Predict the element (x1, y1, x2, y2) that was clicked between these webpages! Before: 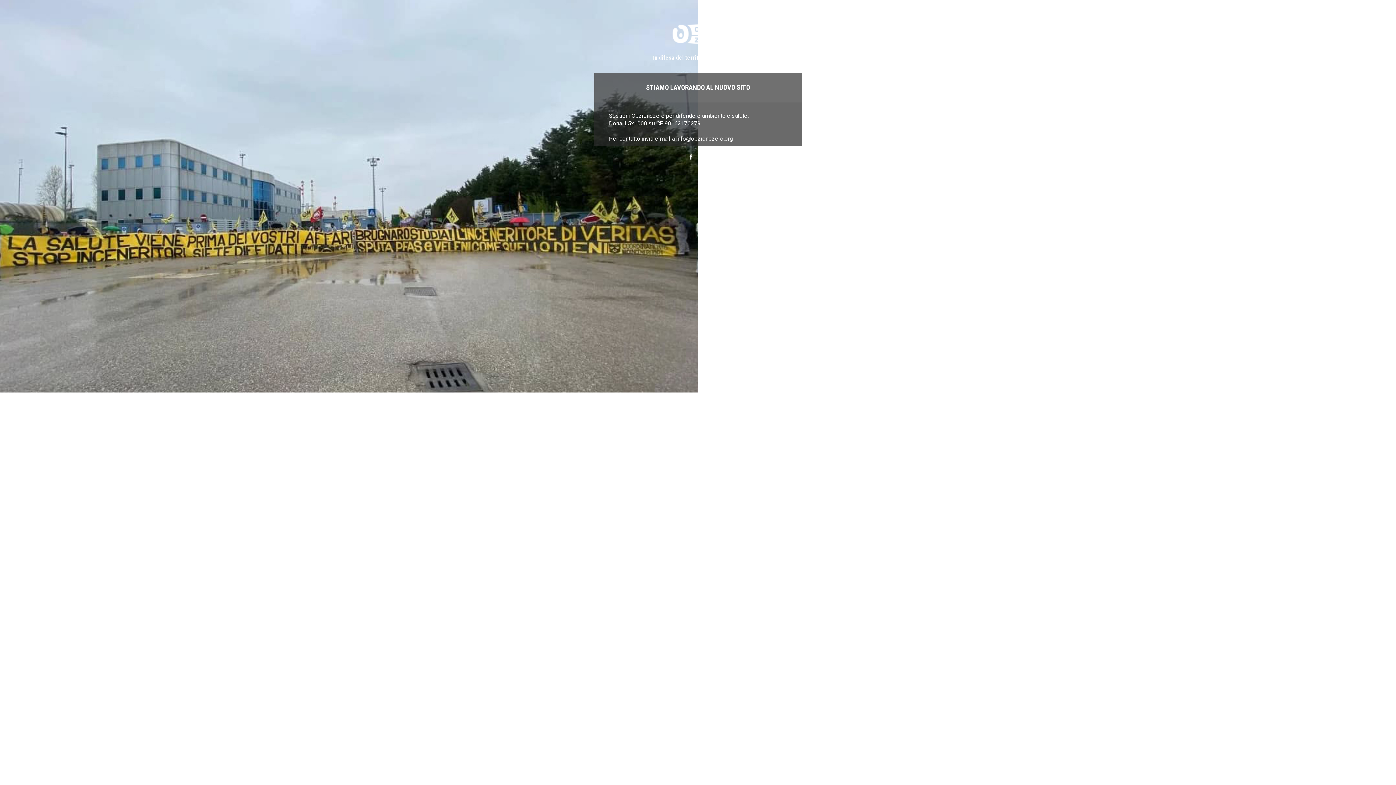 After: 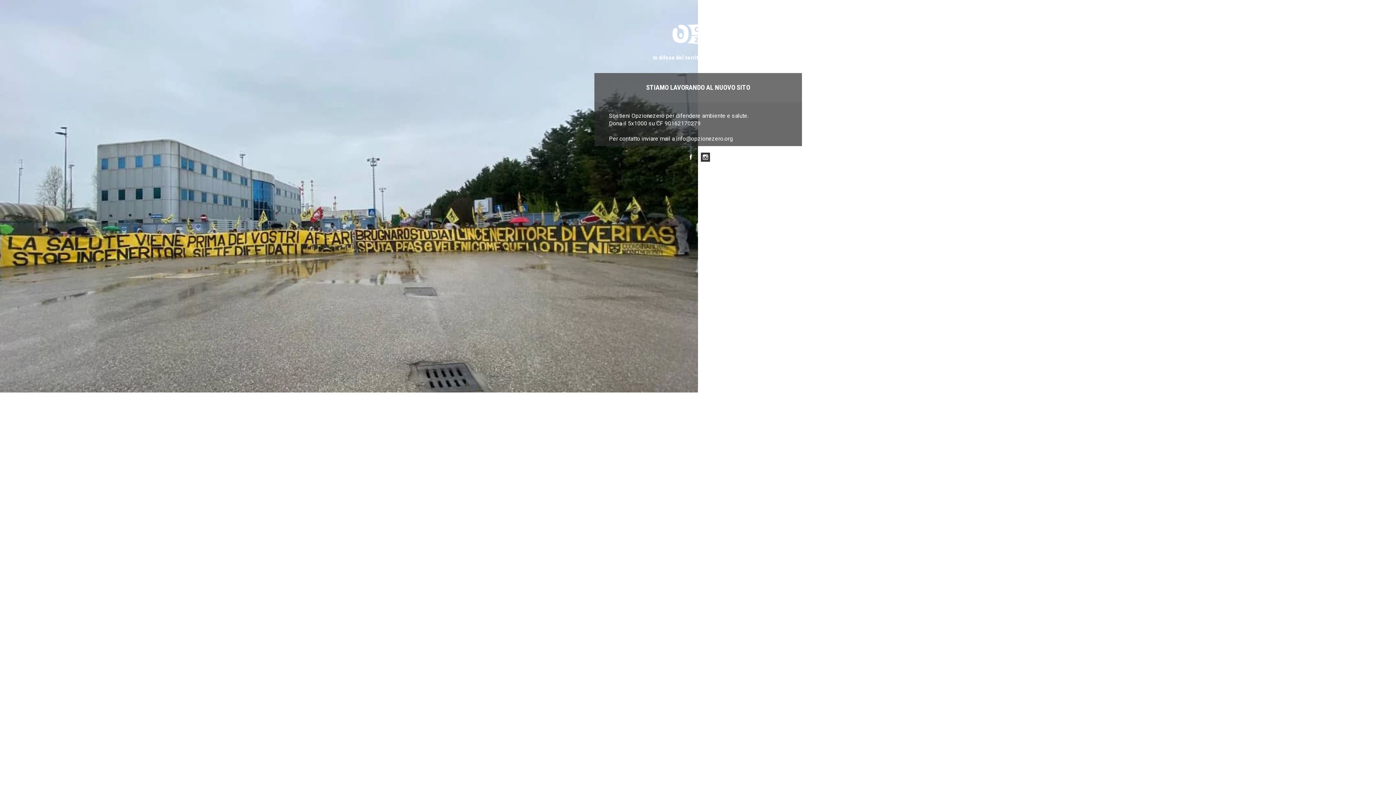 Action: bbox: (701, 152, 710, 161) label: Instagram